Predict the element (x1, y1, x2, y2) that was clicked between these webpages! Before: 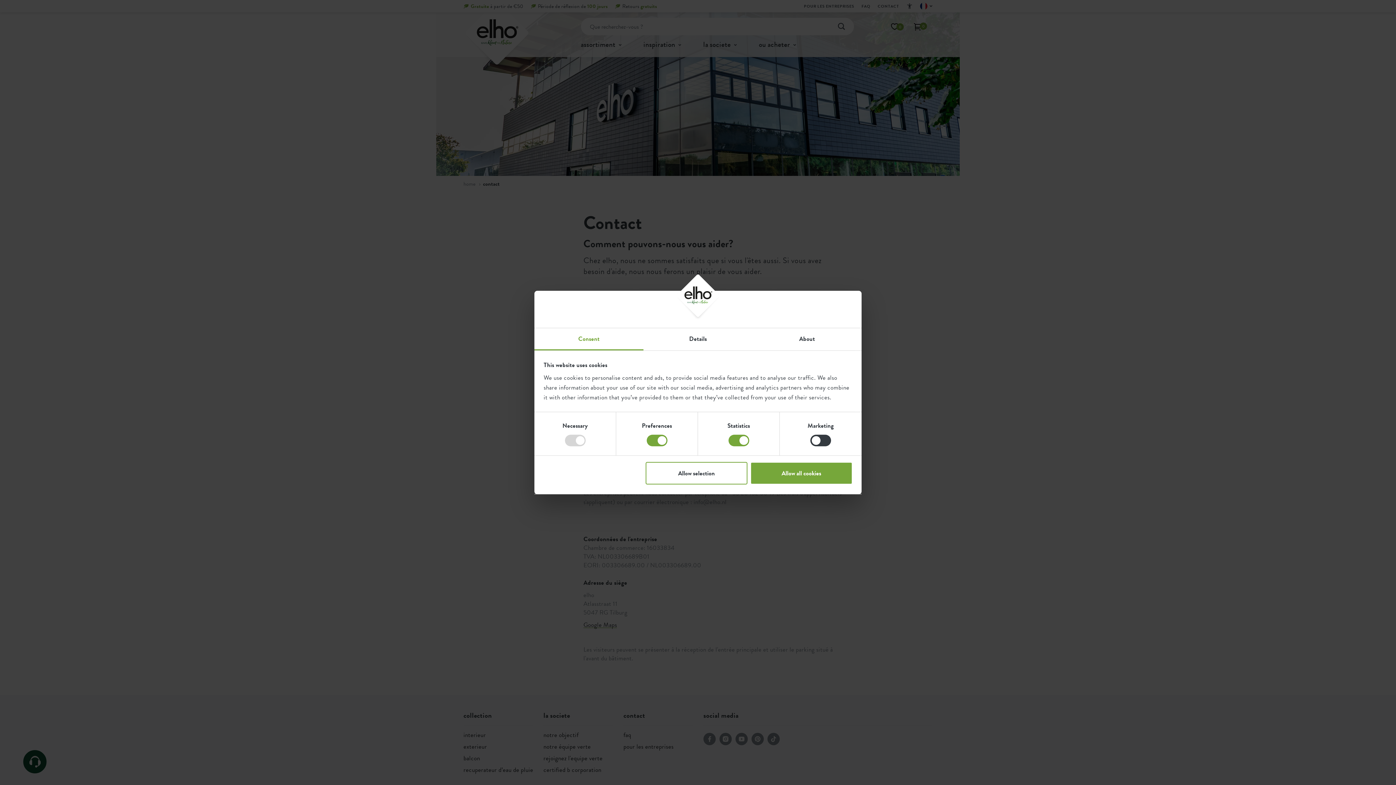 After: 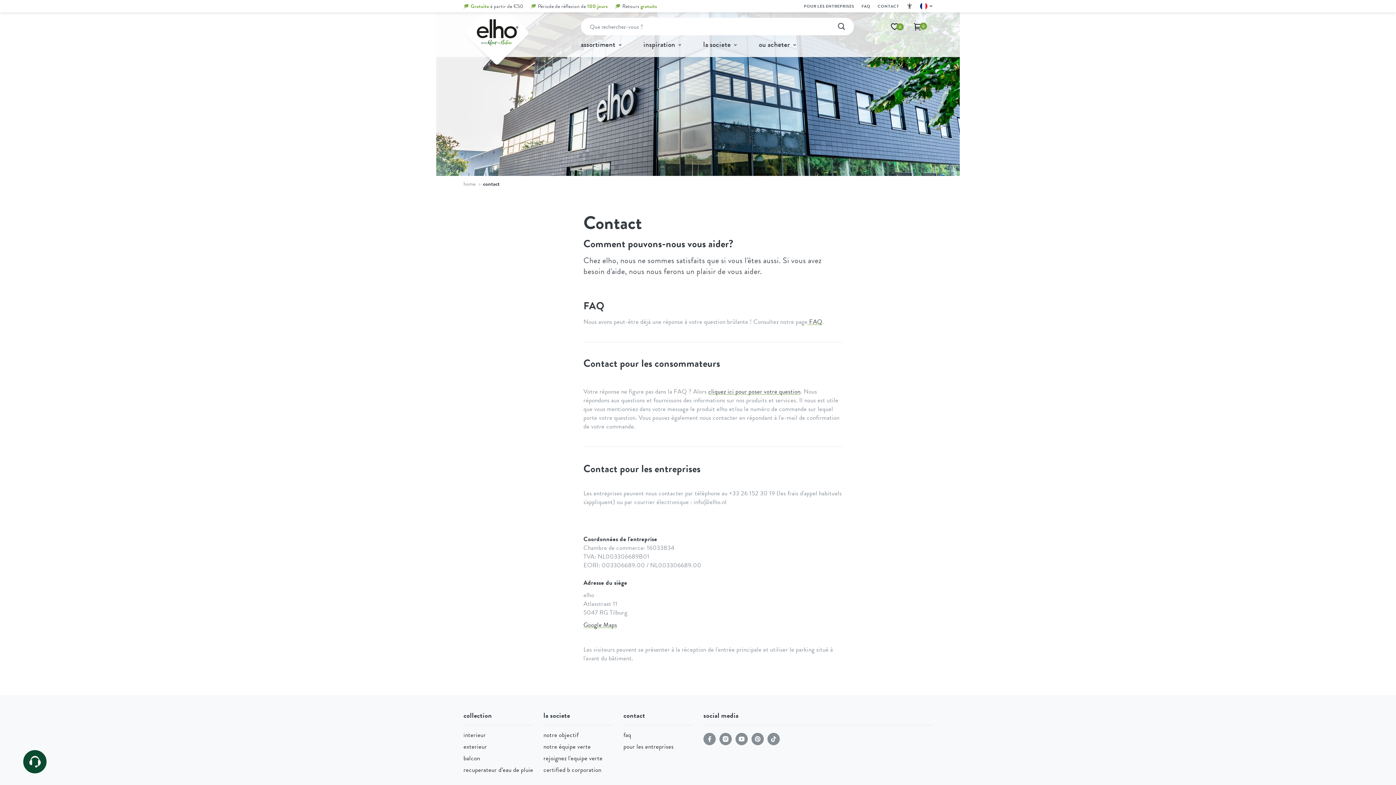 Action: bbox: (645, 462, 747, 484) label: Allow selection